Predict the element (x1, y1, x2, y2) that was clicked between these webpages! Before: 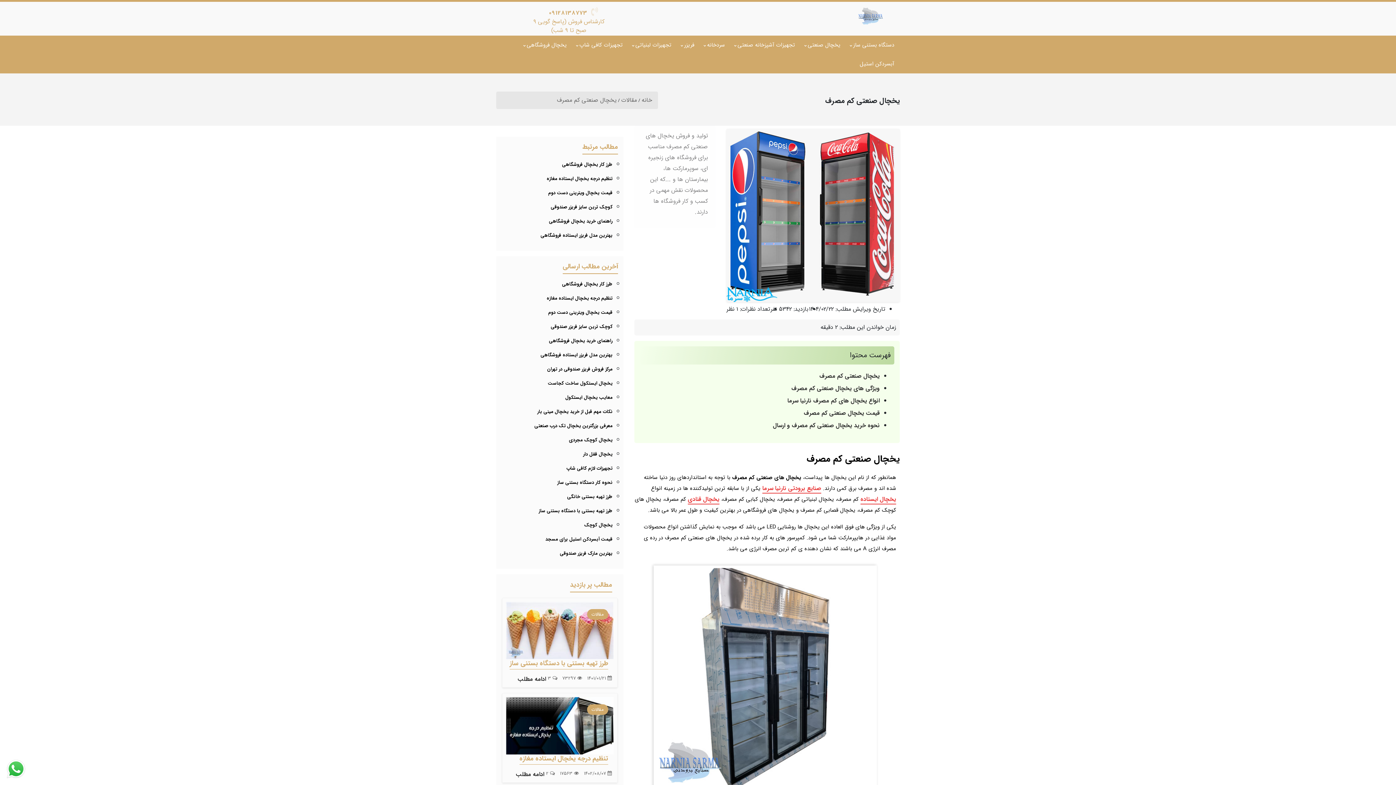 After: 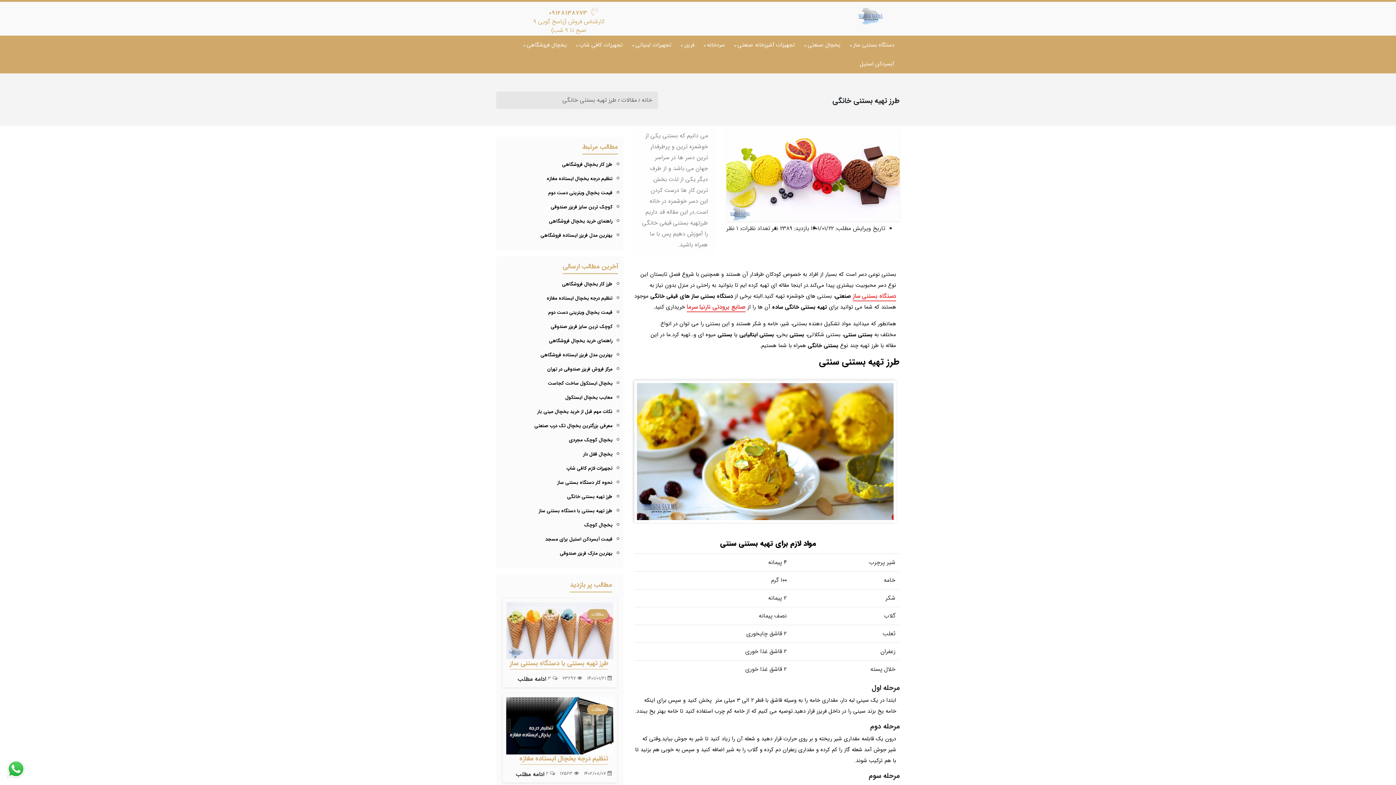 Action: label: طرز تهیه بستنی خانگی bbox: (567, 493, 612, 500)